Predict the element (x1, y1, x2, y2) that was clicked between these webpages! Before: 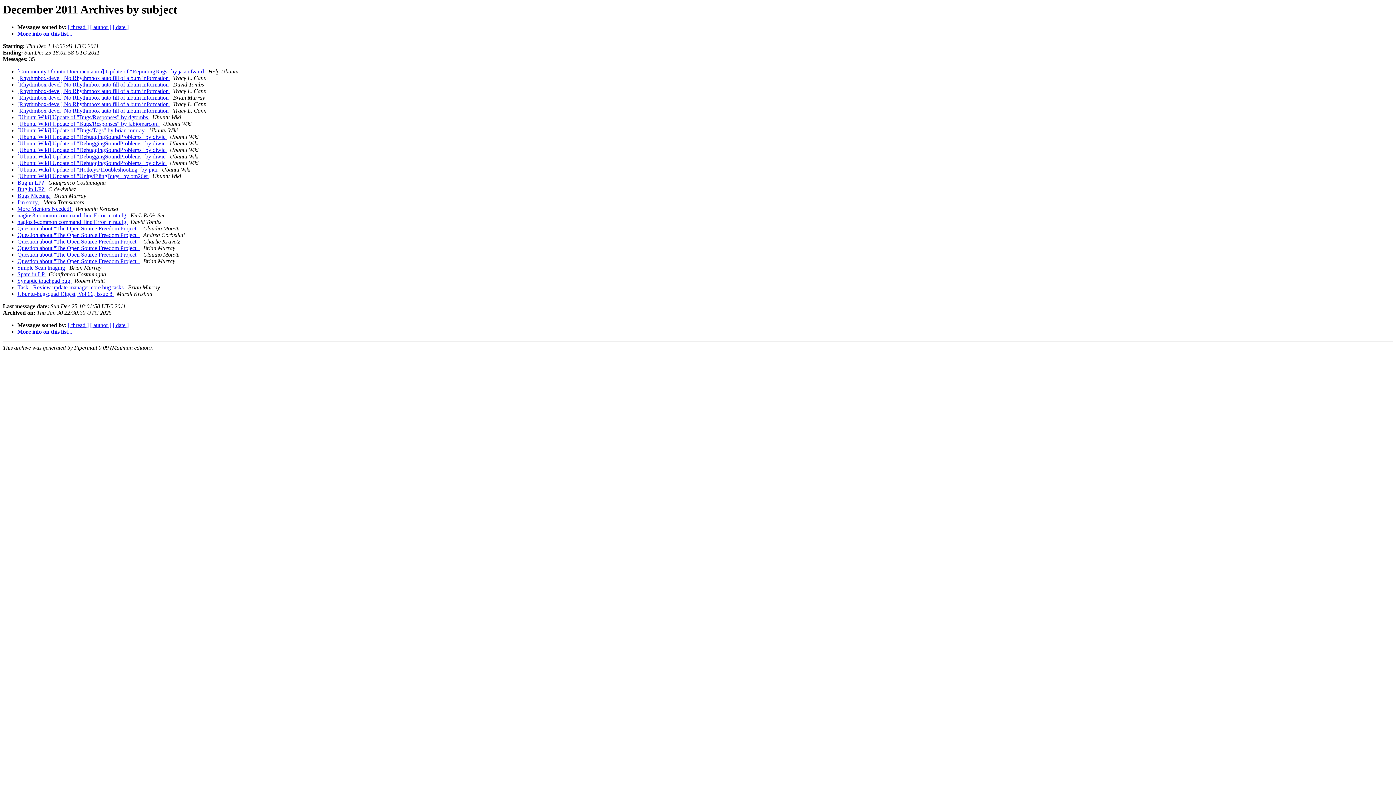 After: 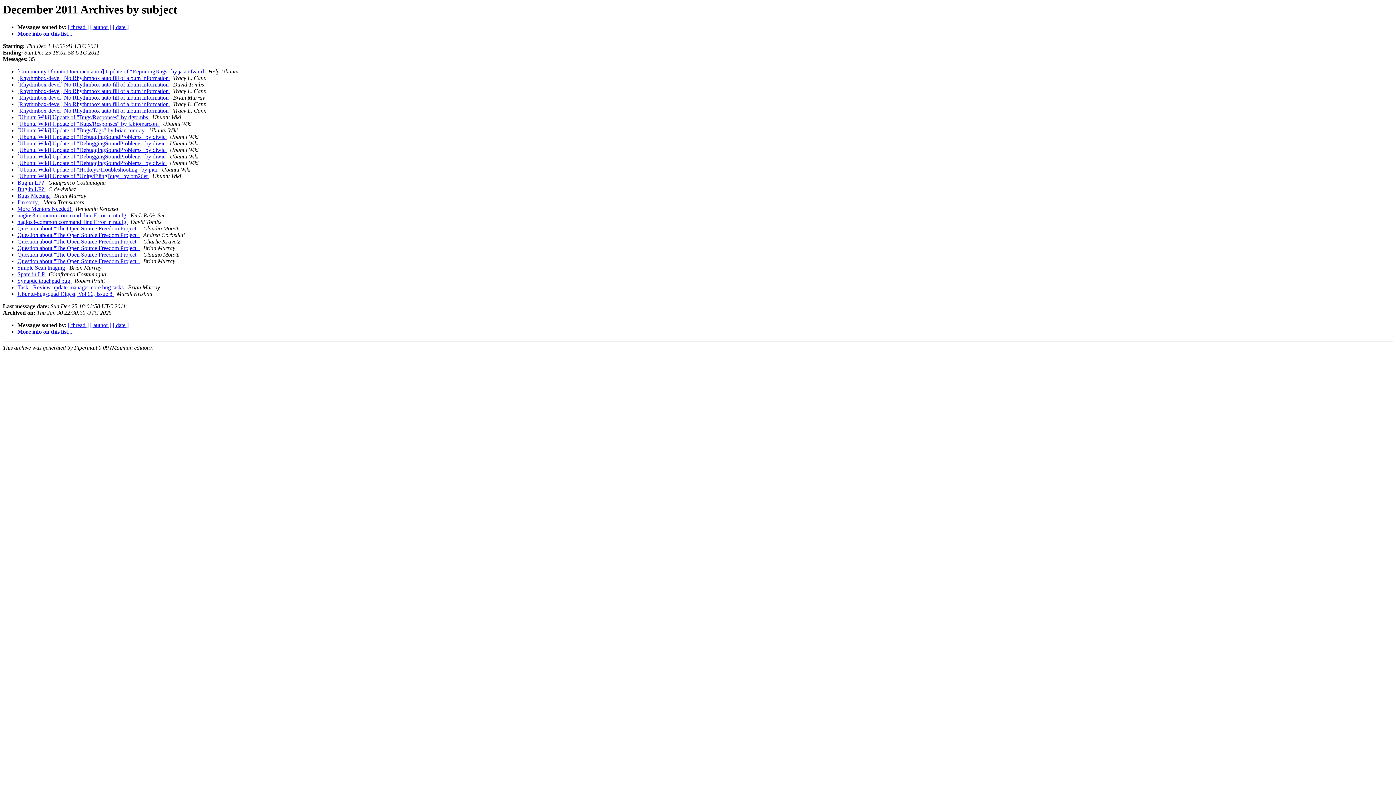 Action: bbox: (51, 192, 52, 199) label:  